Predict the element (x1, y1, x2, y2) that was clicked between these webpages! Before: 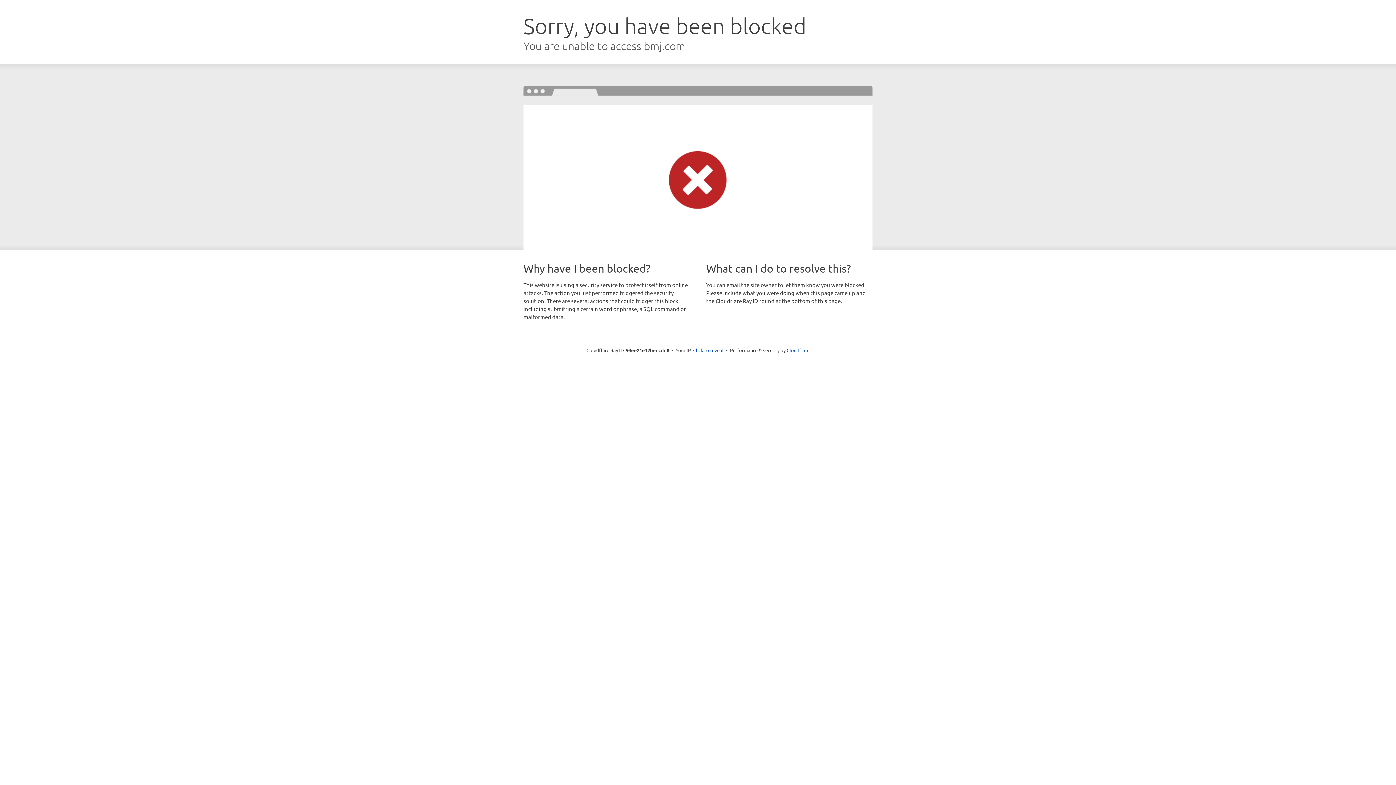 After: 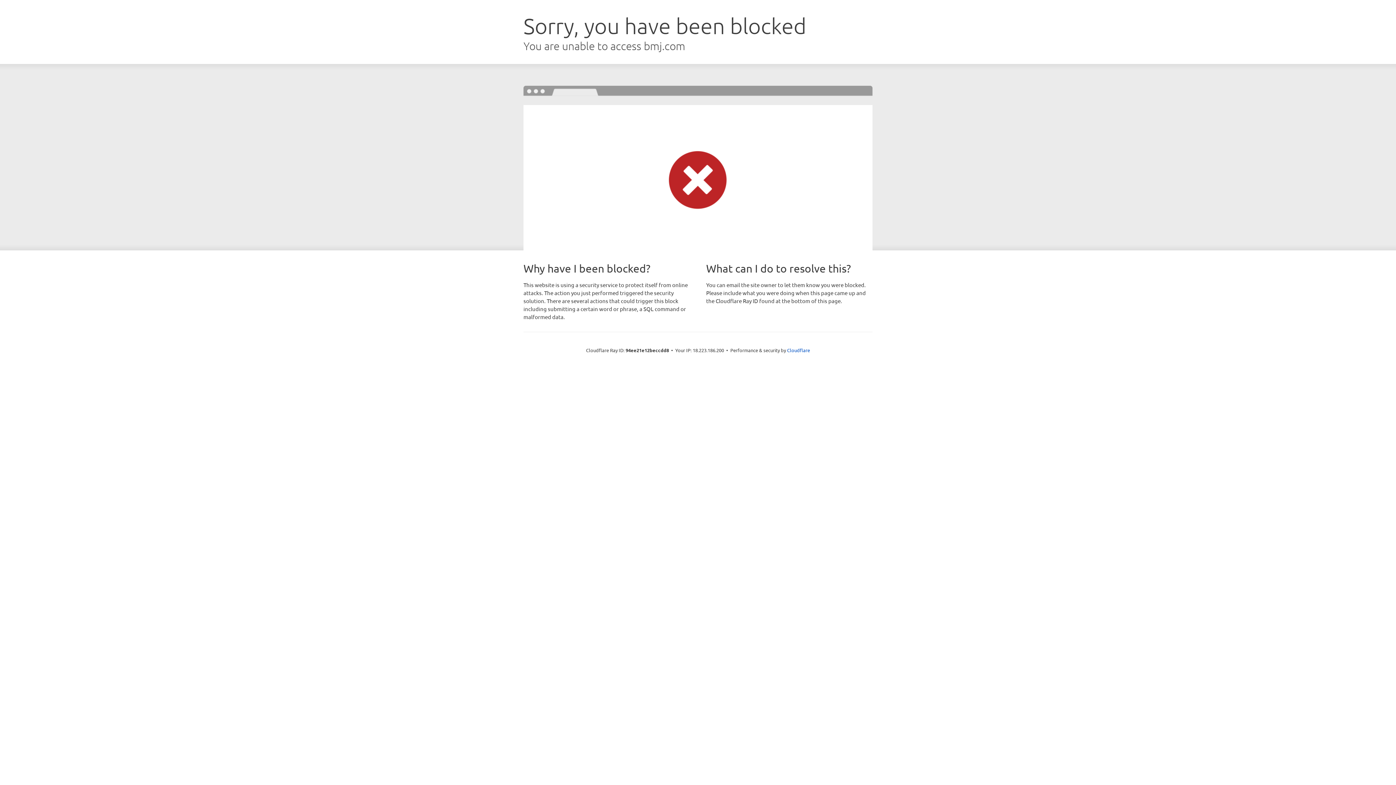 Action: bbox: (693, 346, 723, 353) label: Click to reveal